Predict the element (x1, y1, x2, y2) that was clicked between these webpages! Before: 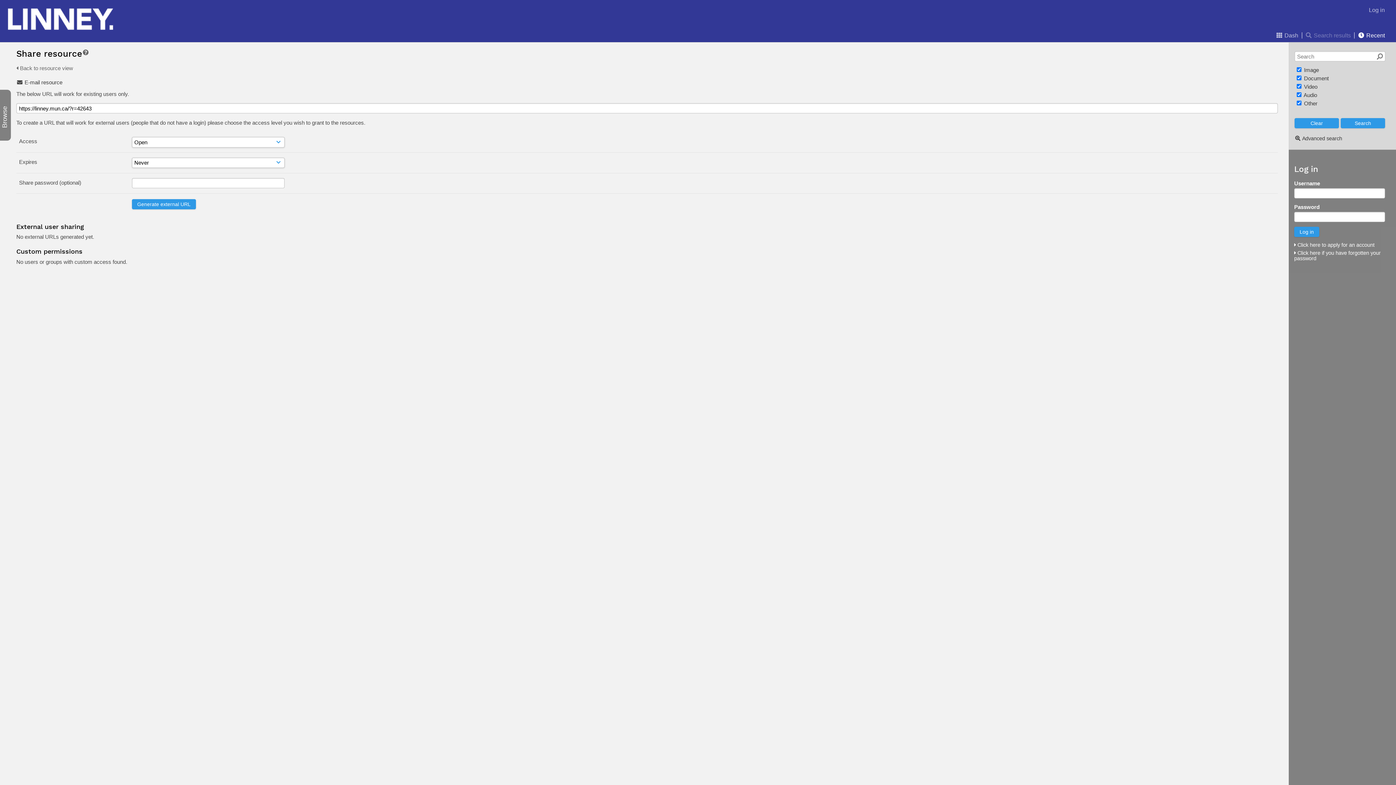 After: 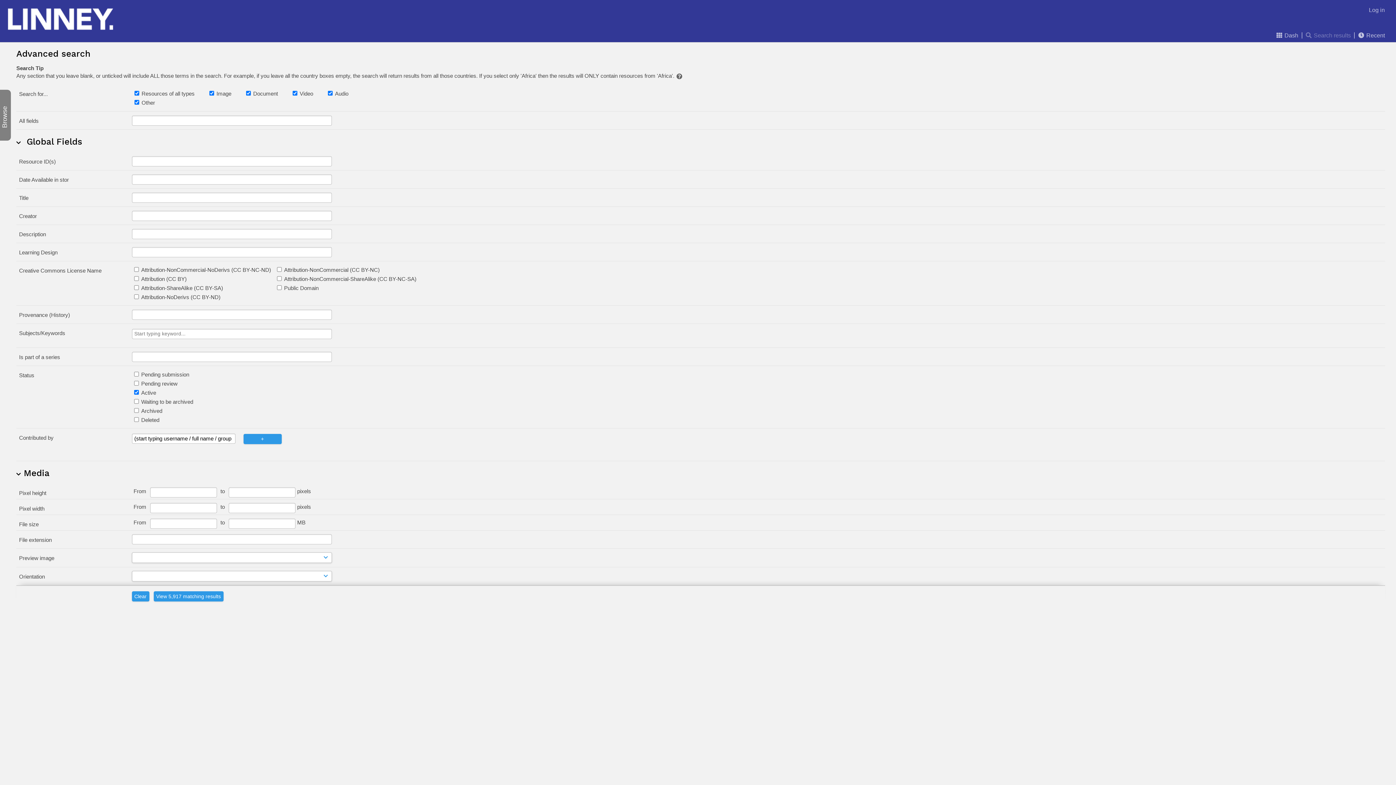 Action: label: Advanced search bbox: (1302, 135, 1342, 141)